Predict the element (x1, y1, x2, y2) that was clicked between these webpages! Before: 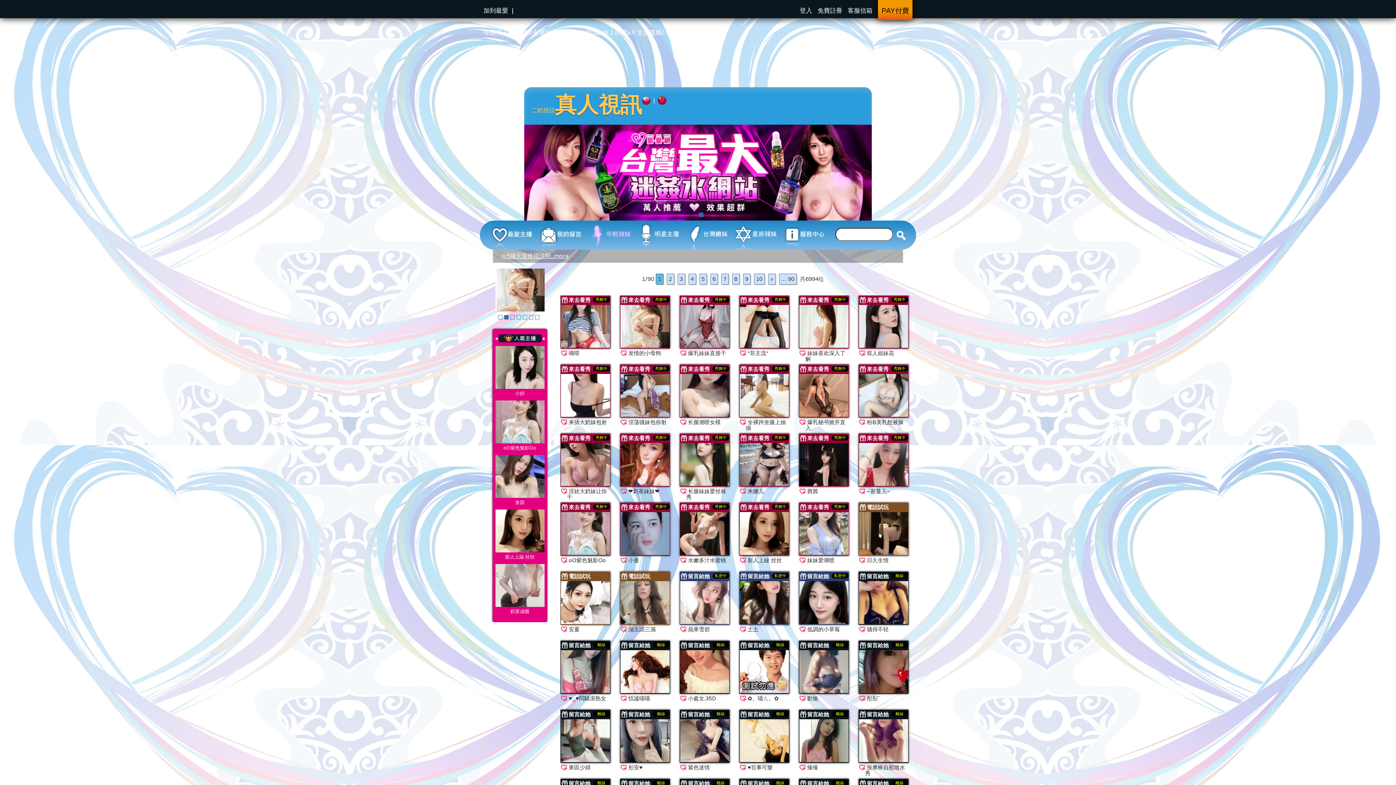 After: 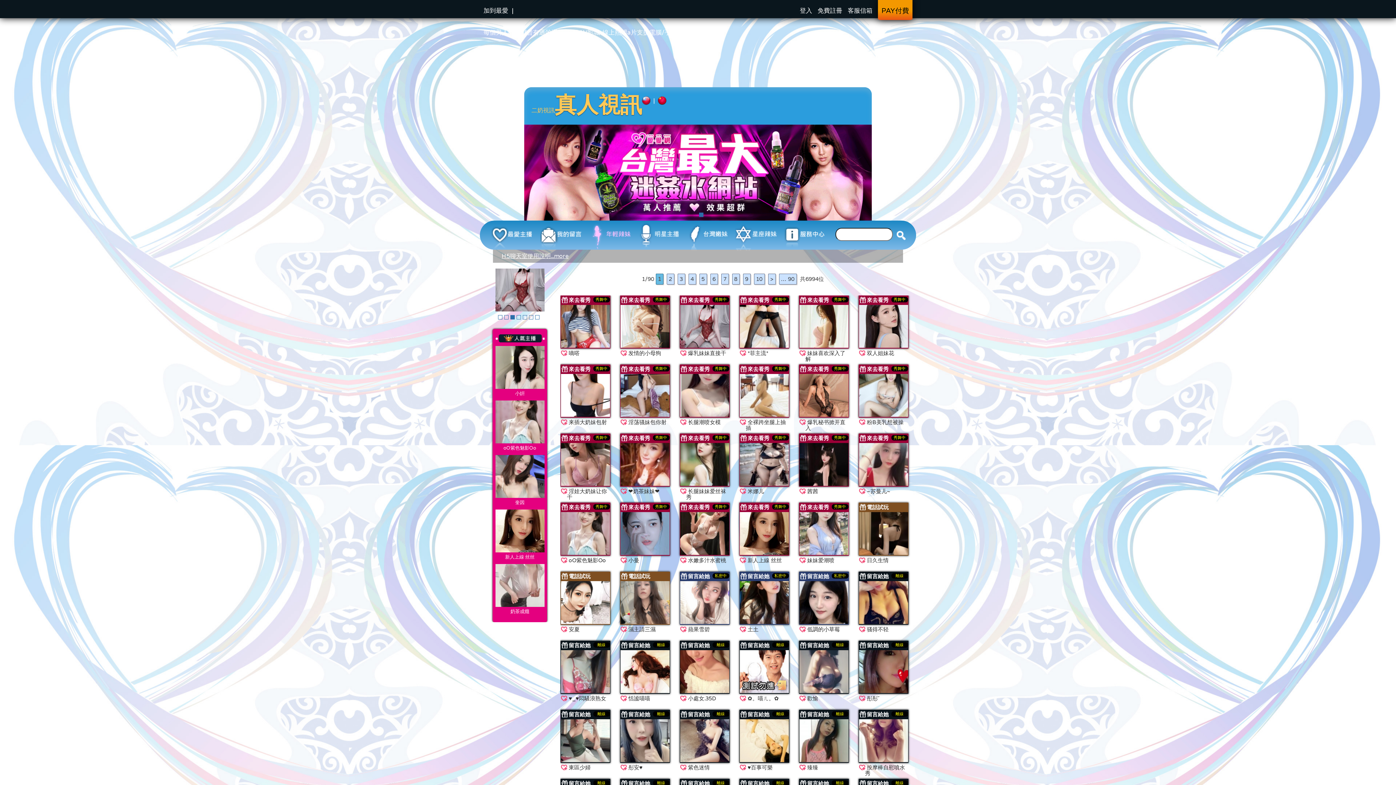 Action: bbox: (560, 512, 610, 555) label: 星座生日